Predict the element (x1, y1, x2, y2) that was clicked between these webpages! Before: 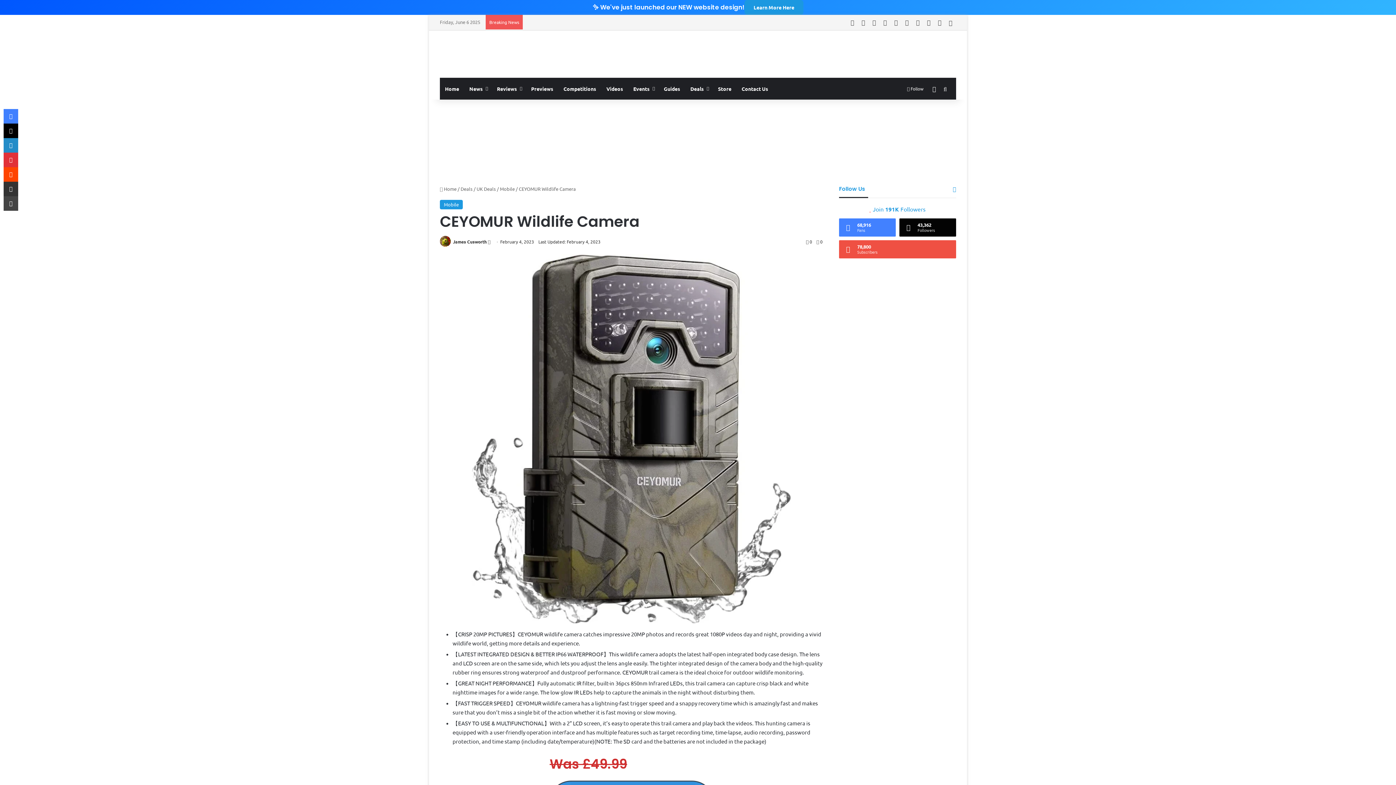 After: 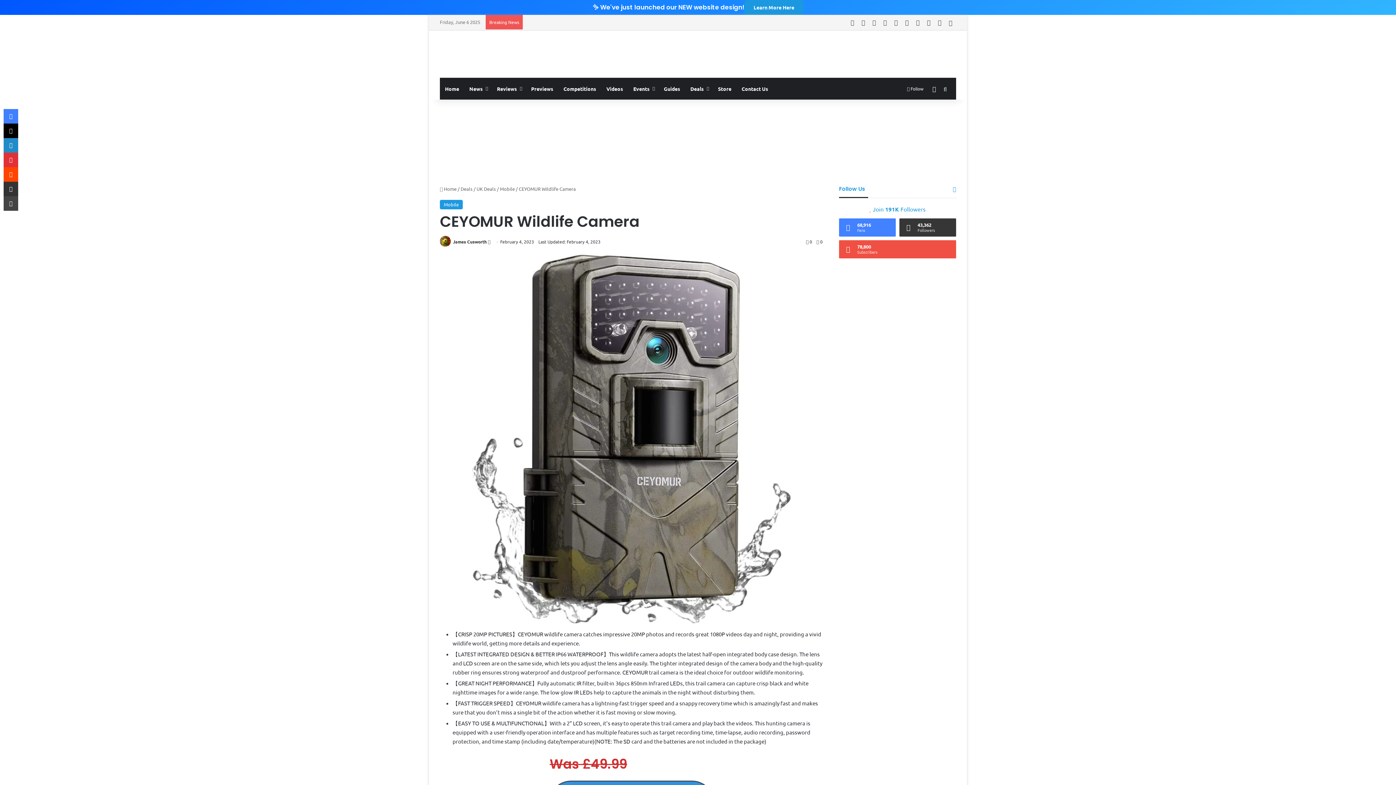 Action: label: 43,362
Followers bbox: (899, 218, 956, 236)